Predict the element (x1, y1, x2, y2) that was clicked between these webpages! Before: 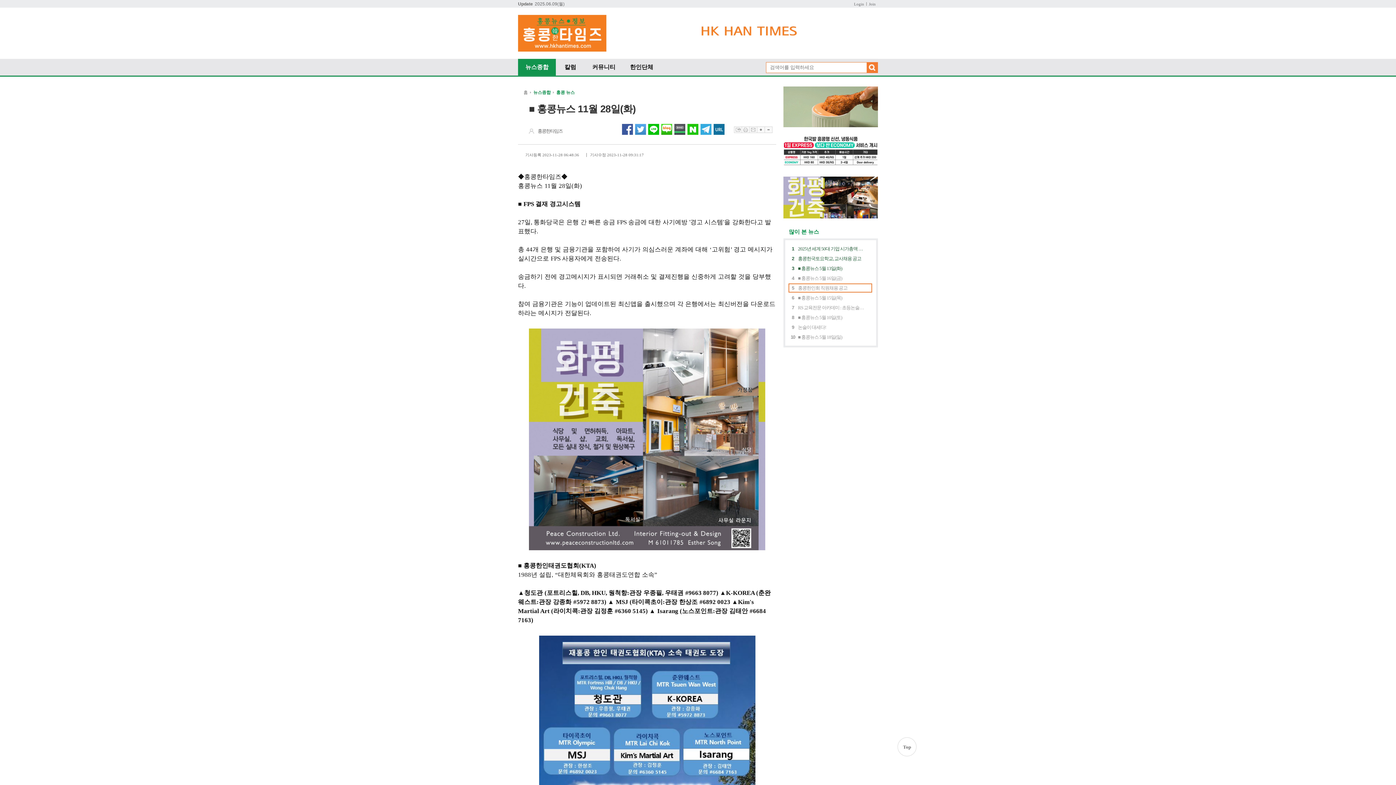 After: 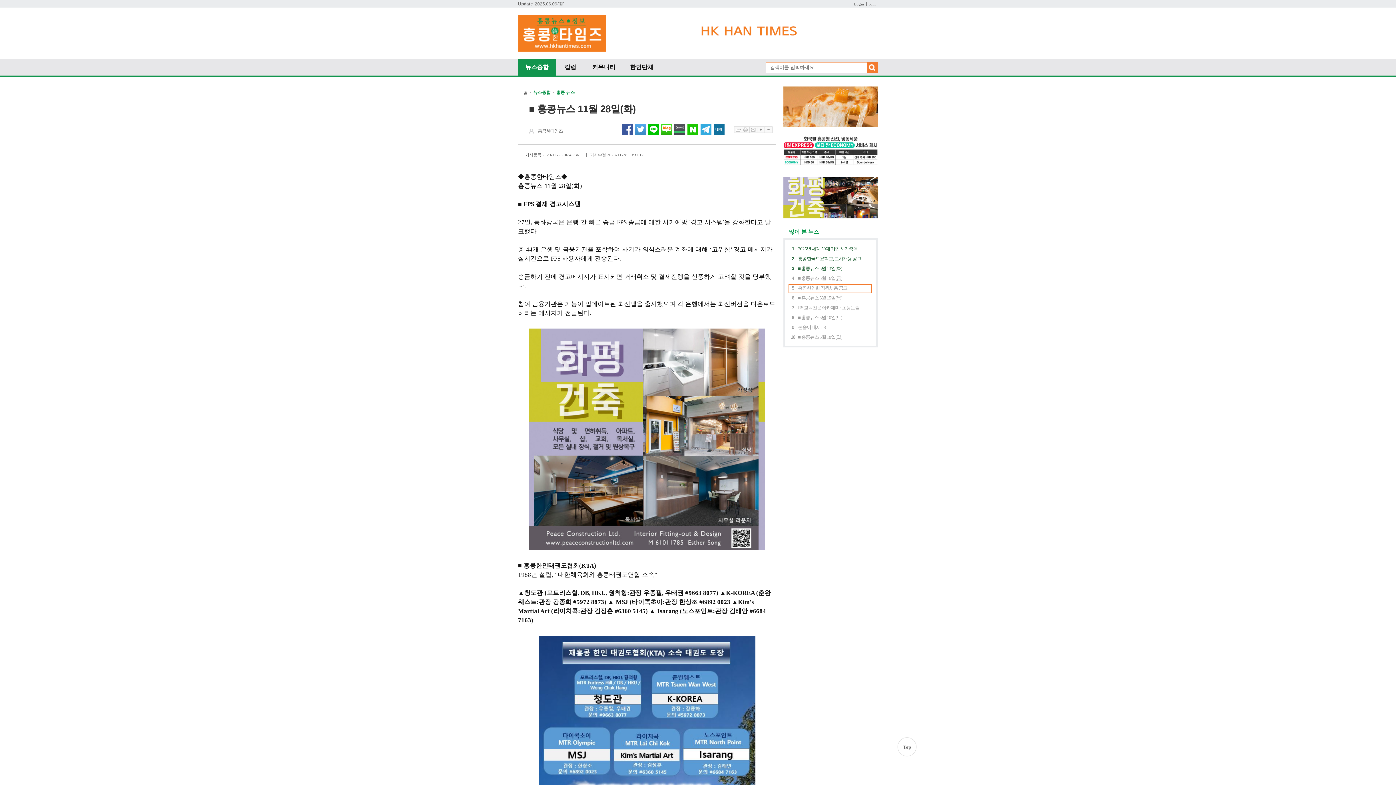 Action: bbox: (648, 123, 659, 134) label: 라인 공유하기